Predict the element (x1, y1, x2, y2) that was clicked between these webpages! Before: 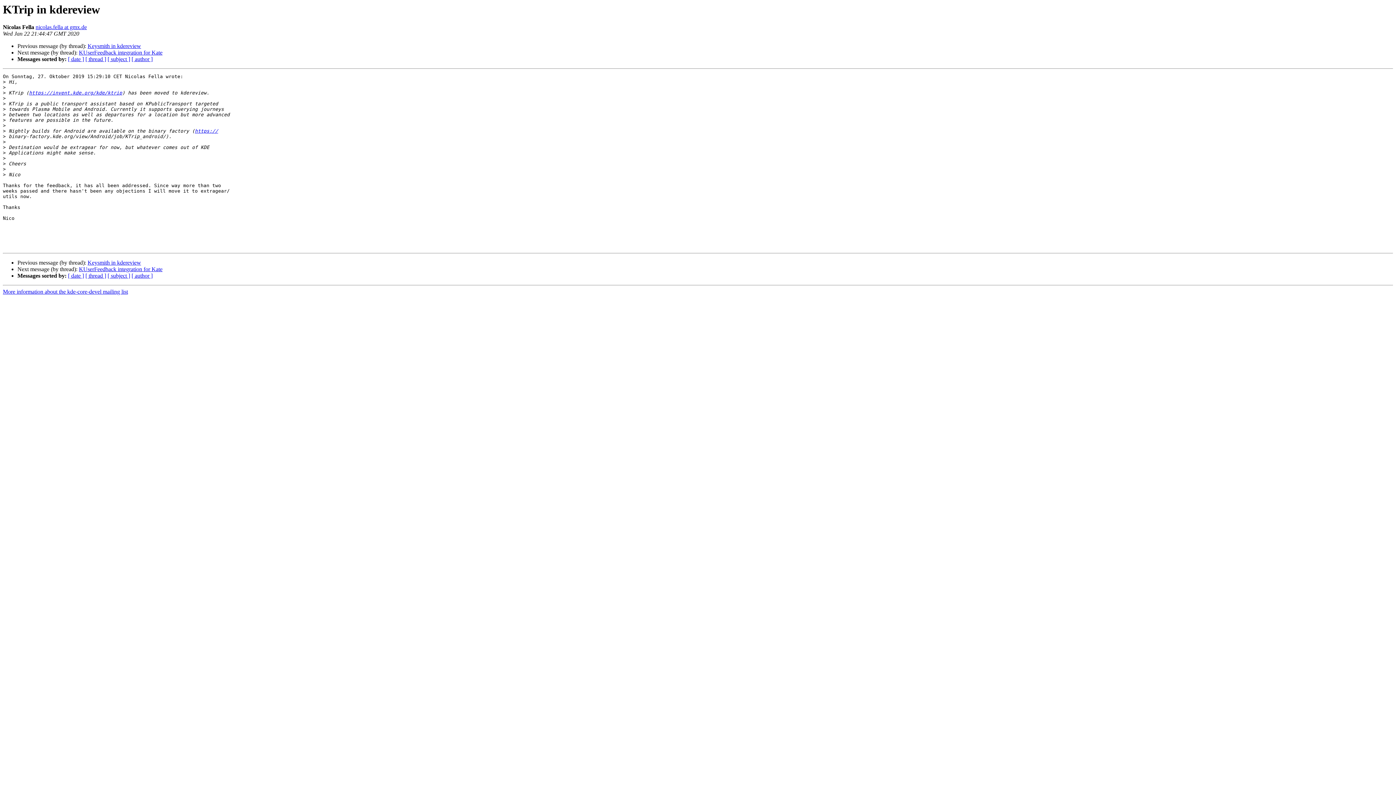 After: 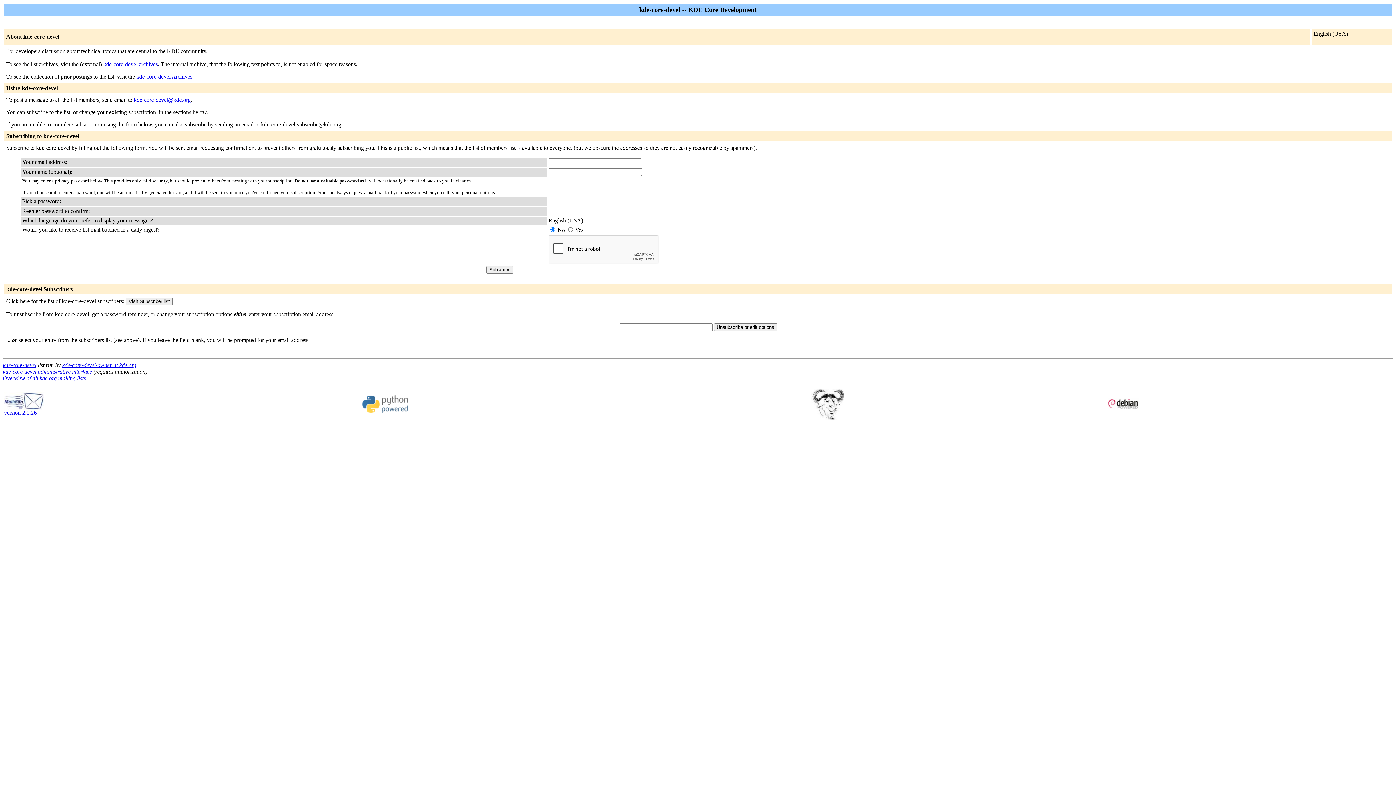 Action: bbox: (2, 288, 128, 295) label: More information about the kde-core-devel mailing list